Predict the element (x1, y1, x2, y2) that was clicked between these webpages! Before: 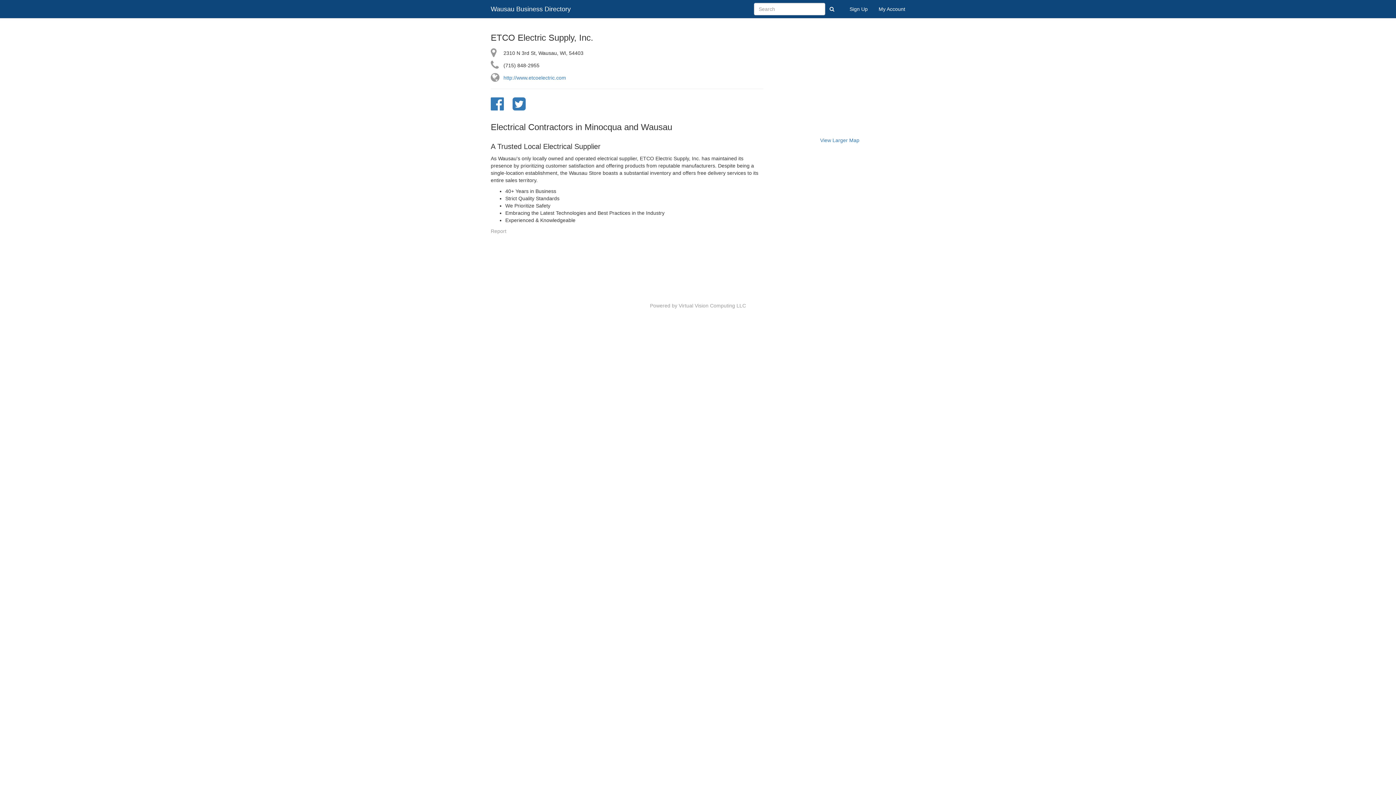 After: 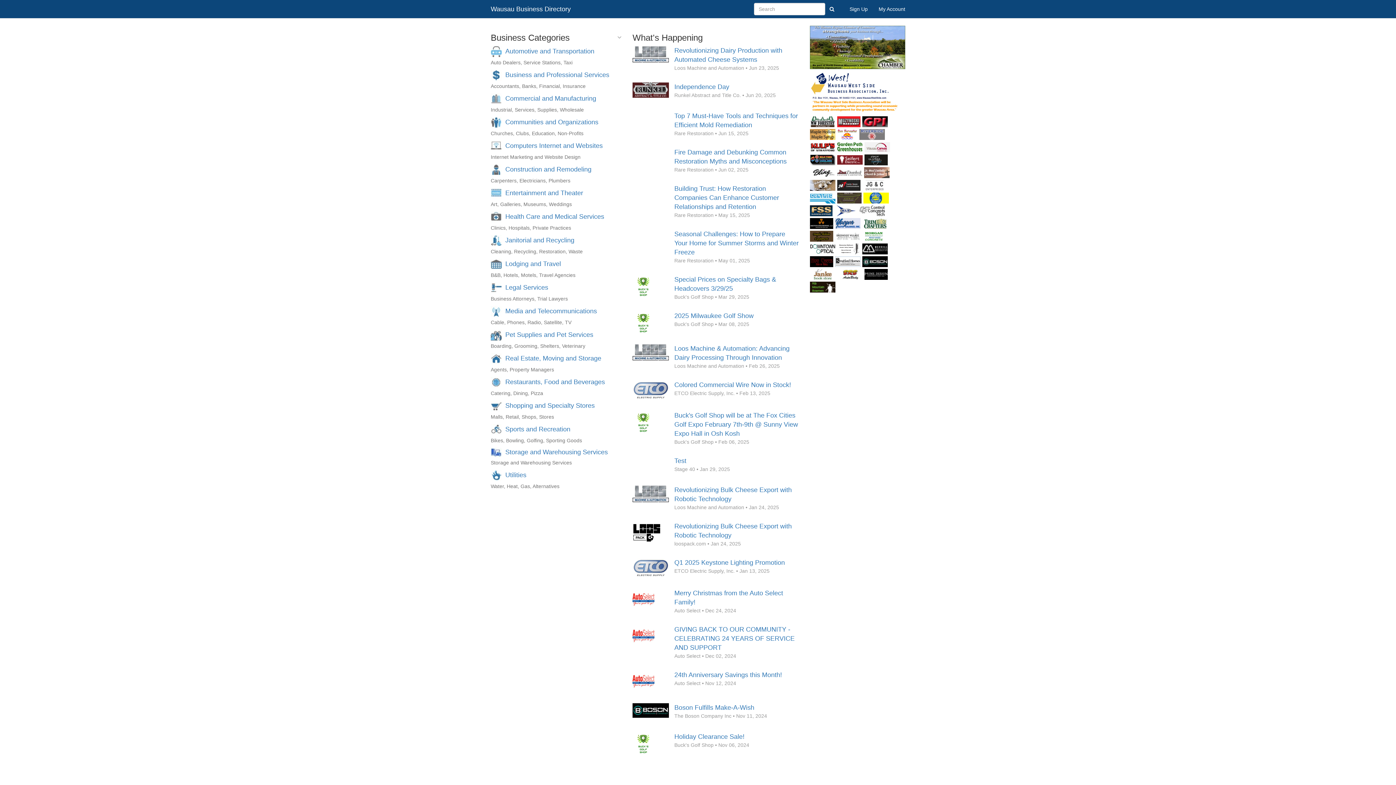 Action: label: Wausau Business Directory bbox: (485, 0, 576, 18)